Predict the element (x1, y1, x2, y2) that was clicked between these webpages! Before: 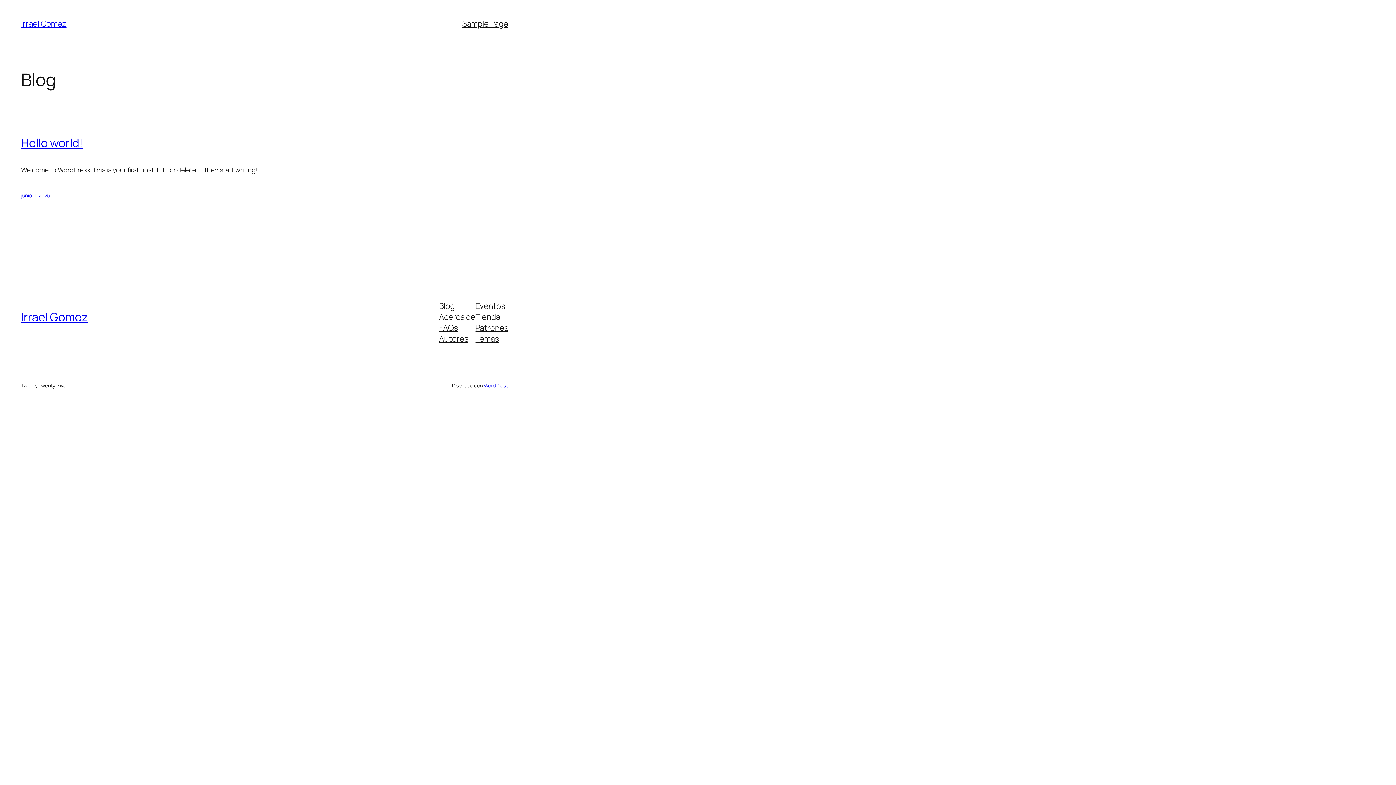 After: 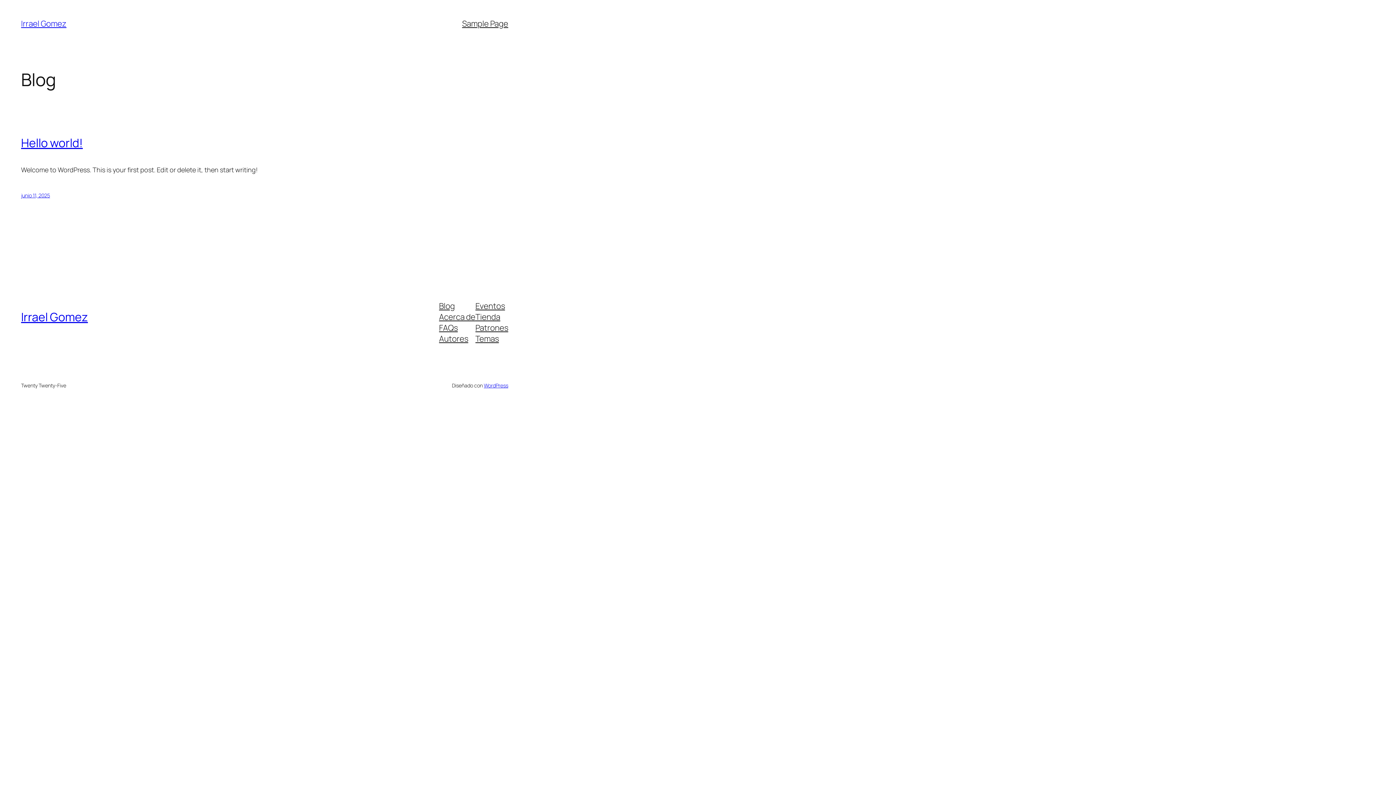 Action: bbox: (475, 333, 499, 344) label: Temas